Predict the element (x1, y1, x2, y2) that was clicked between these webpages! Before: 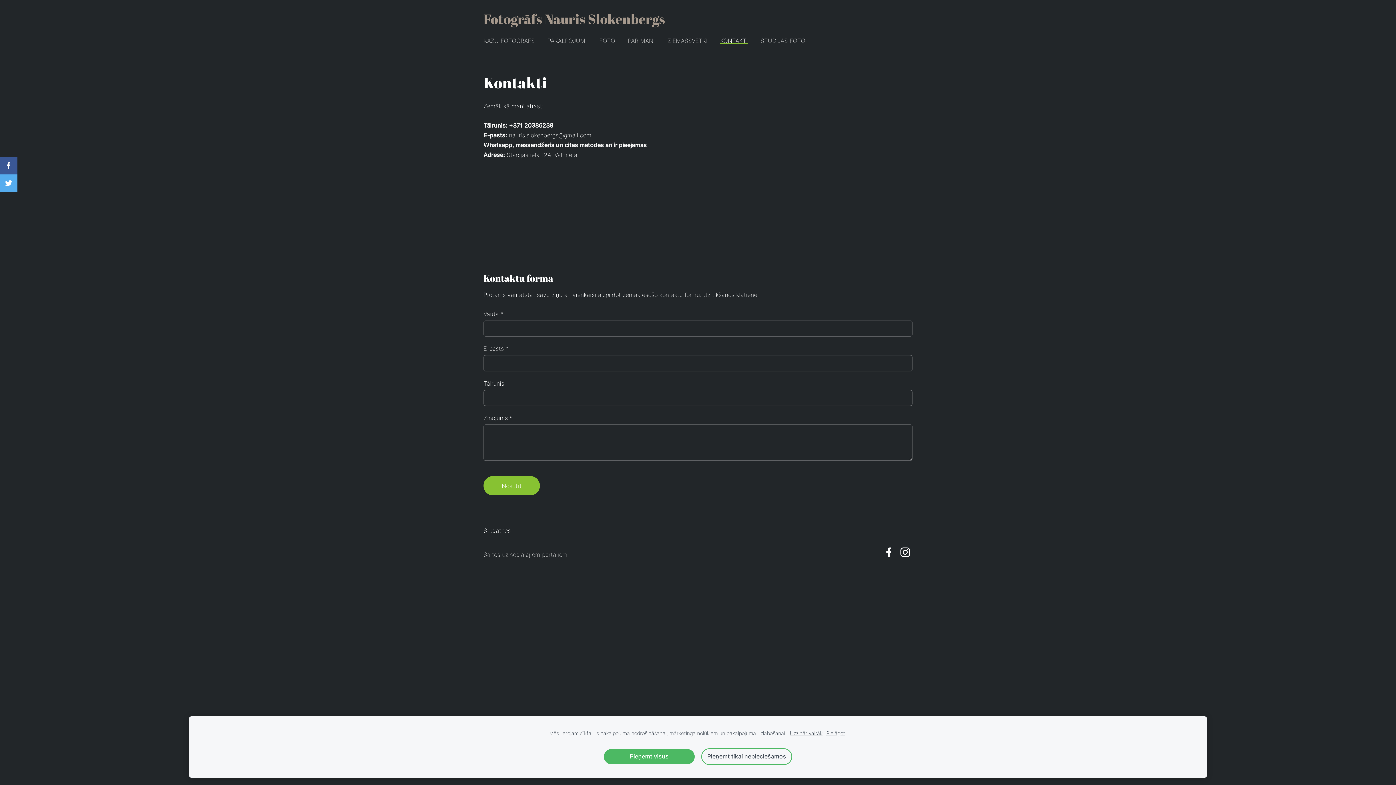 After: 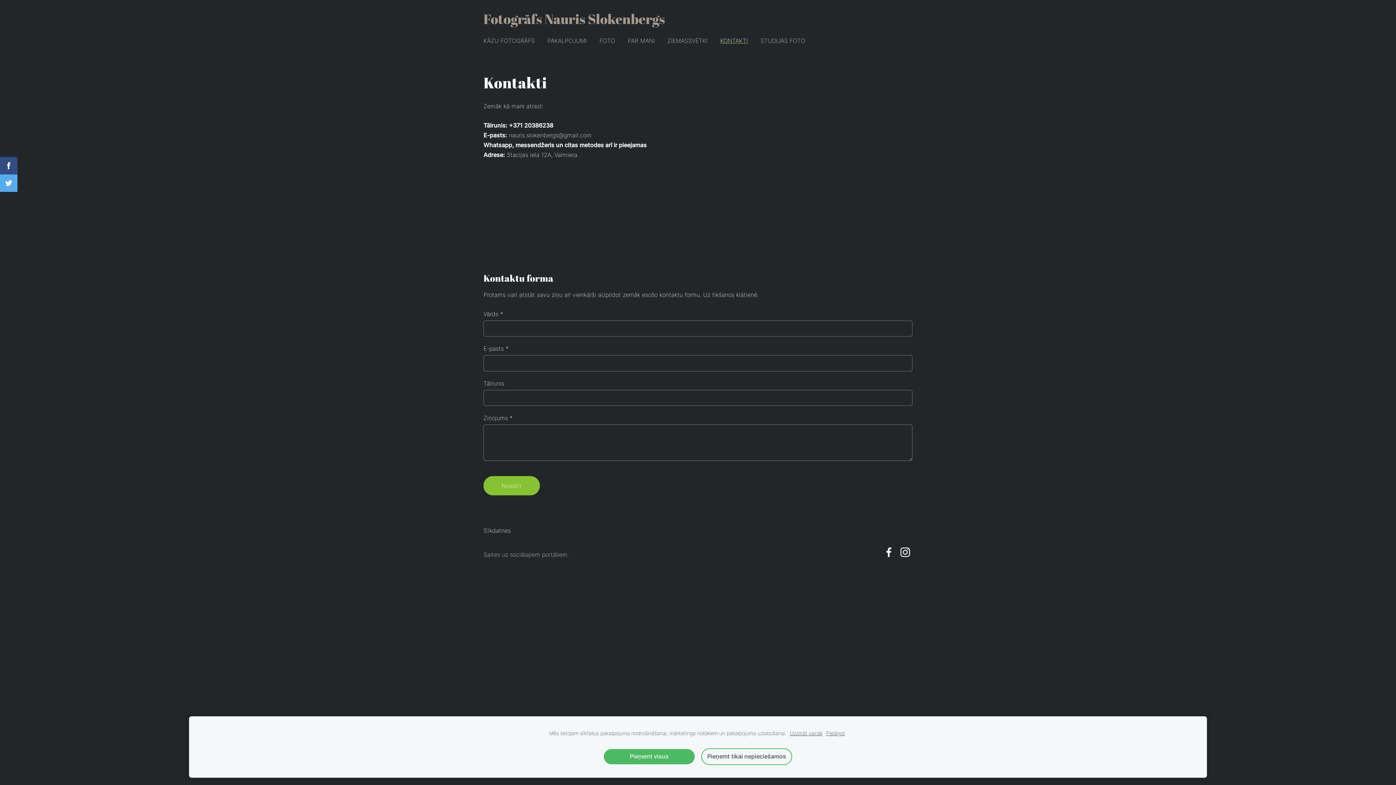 Action: bbox: (0, 157, 17, 174)